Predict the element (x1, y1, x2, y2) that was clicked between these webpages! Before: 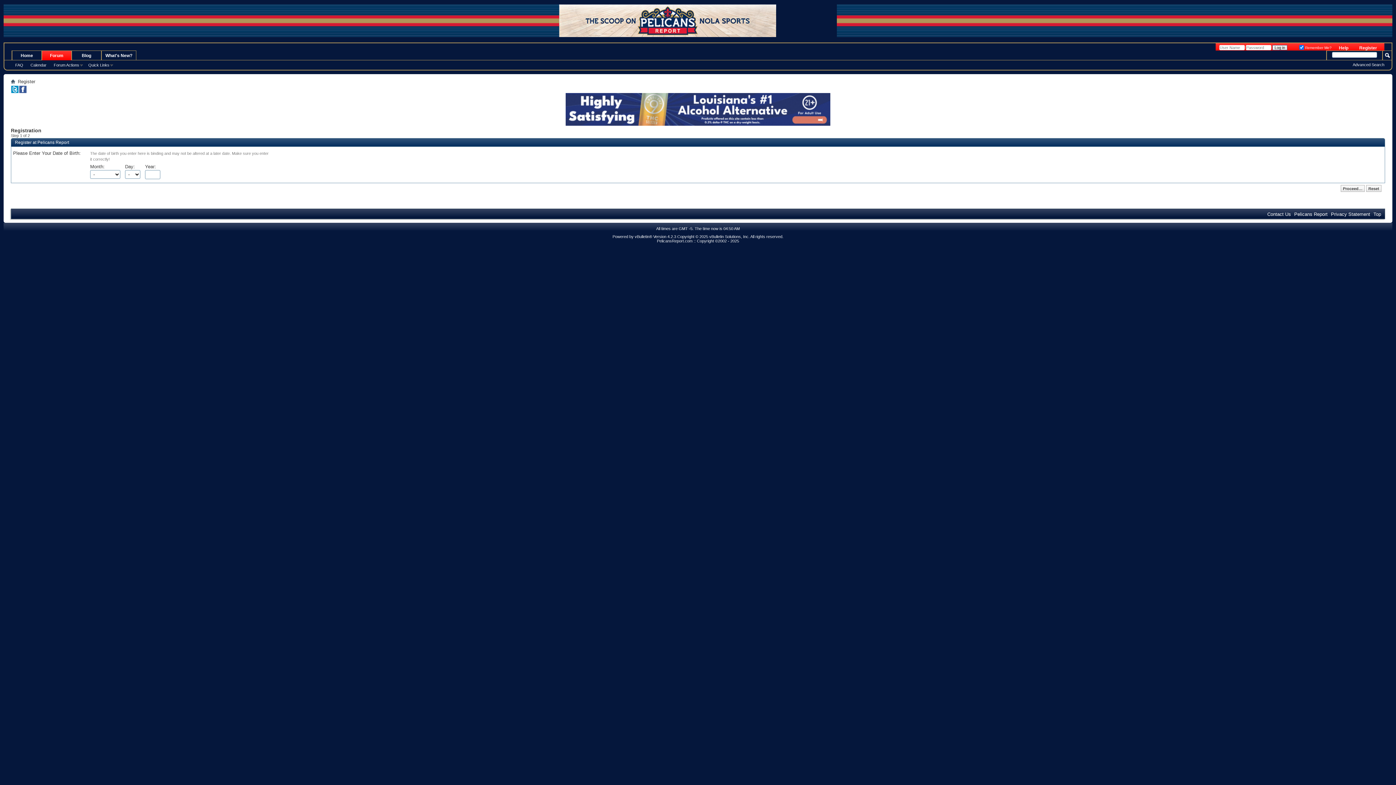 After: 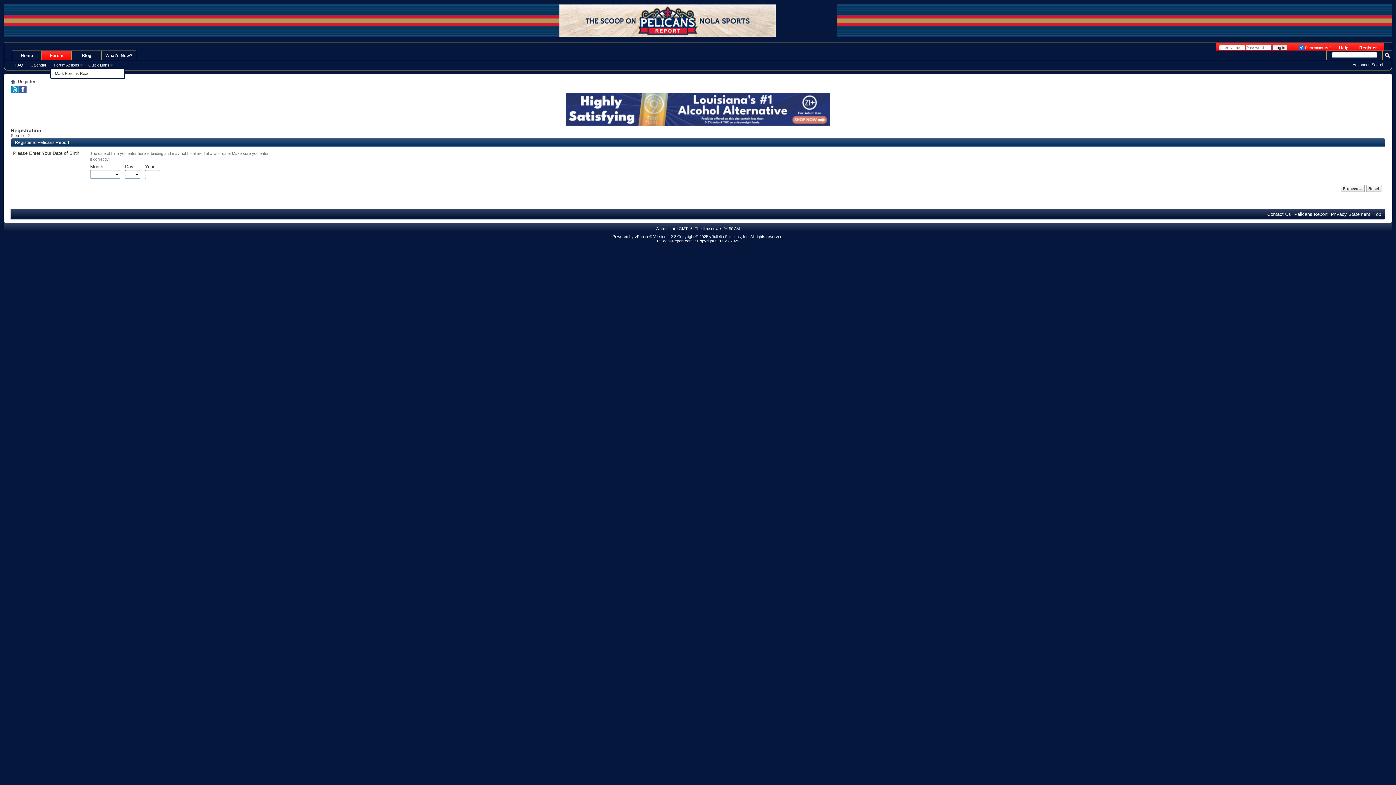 Action: bbox: (50, 62, 84, 67) label: Forum Actions